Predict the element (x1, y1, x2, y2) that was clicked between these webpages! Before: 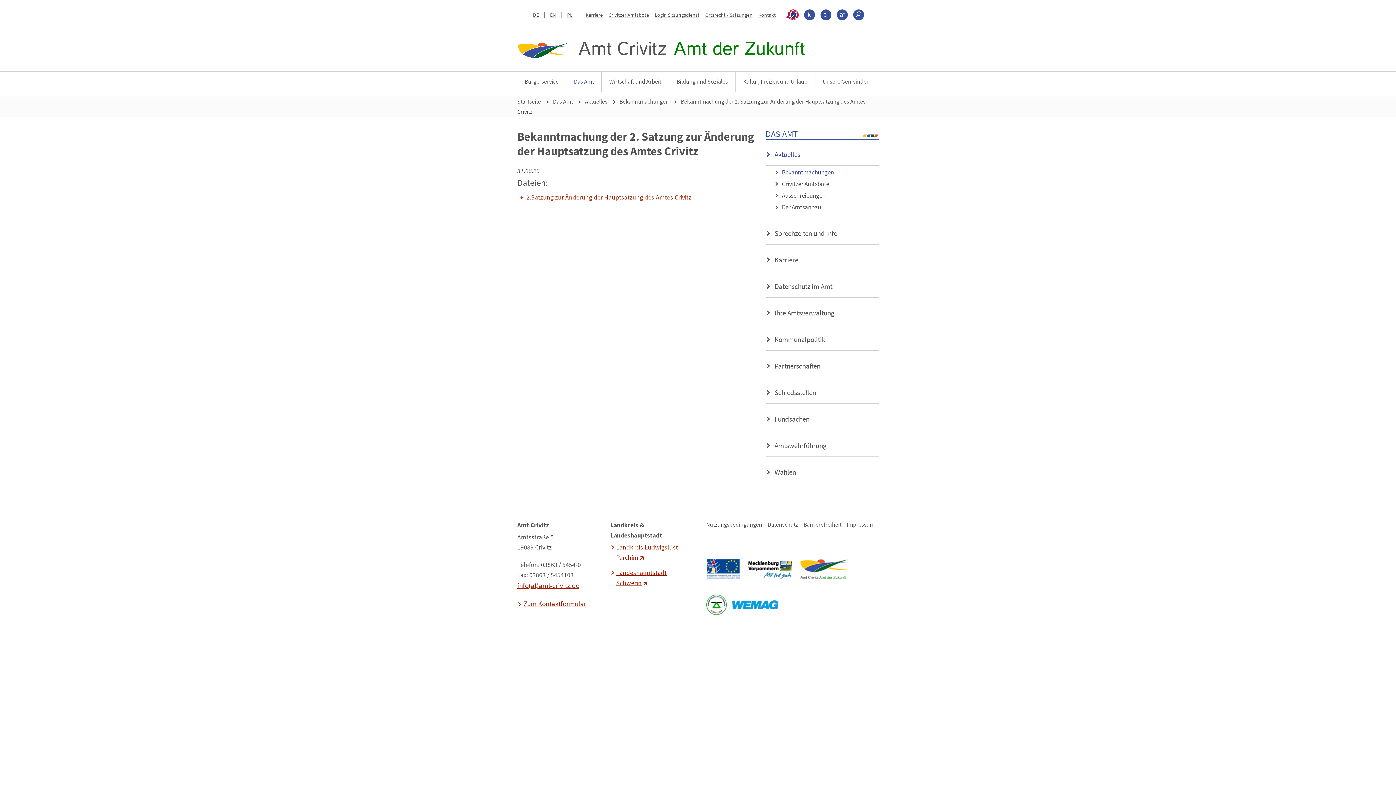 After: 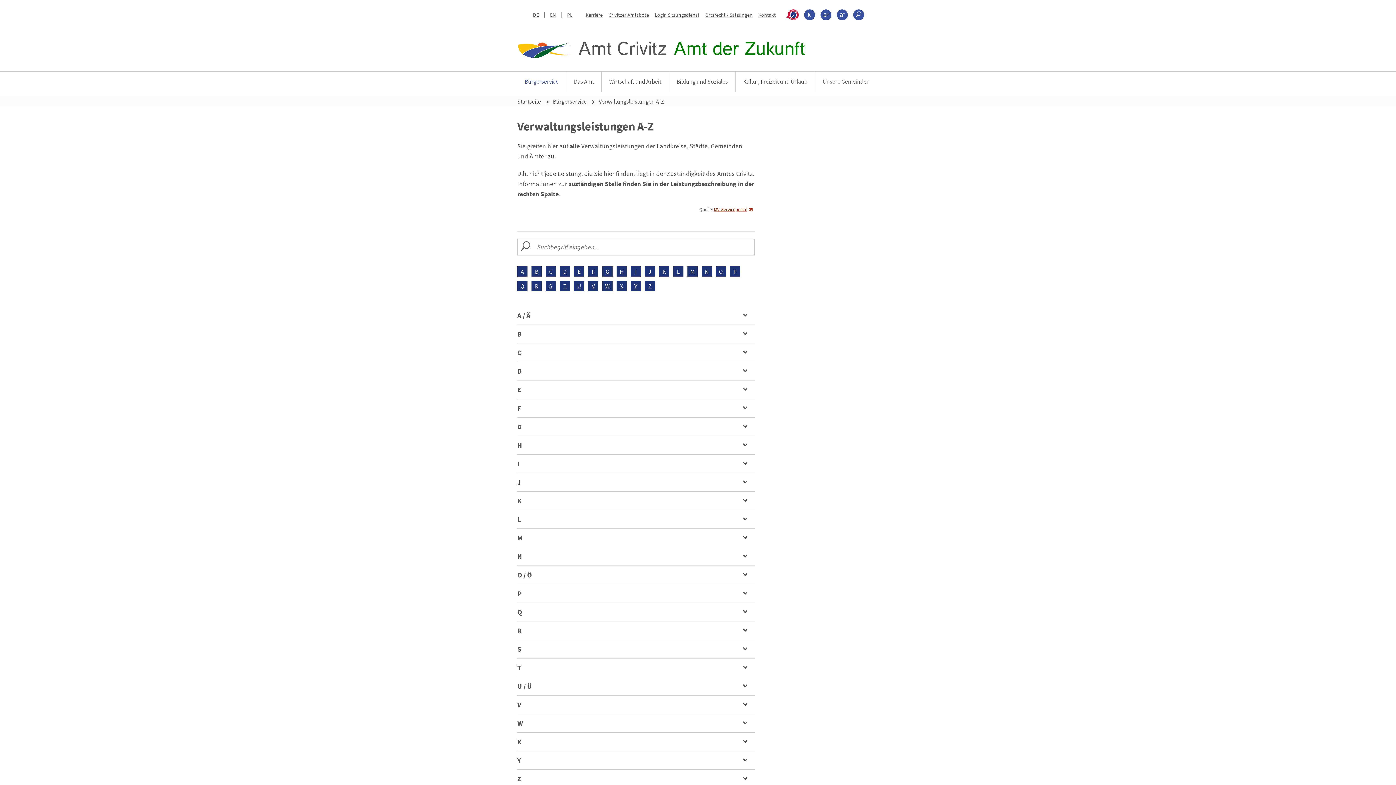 Action: label: Bürgerservice bbox: (517, 71, 566, 91)